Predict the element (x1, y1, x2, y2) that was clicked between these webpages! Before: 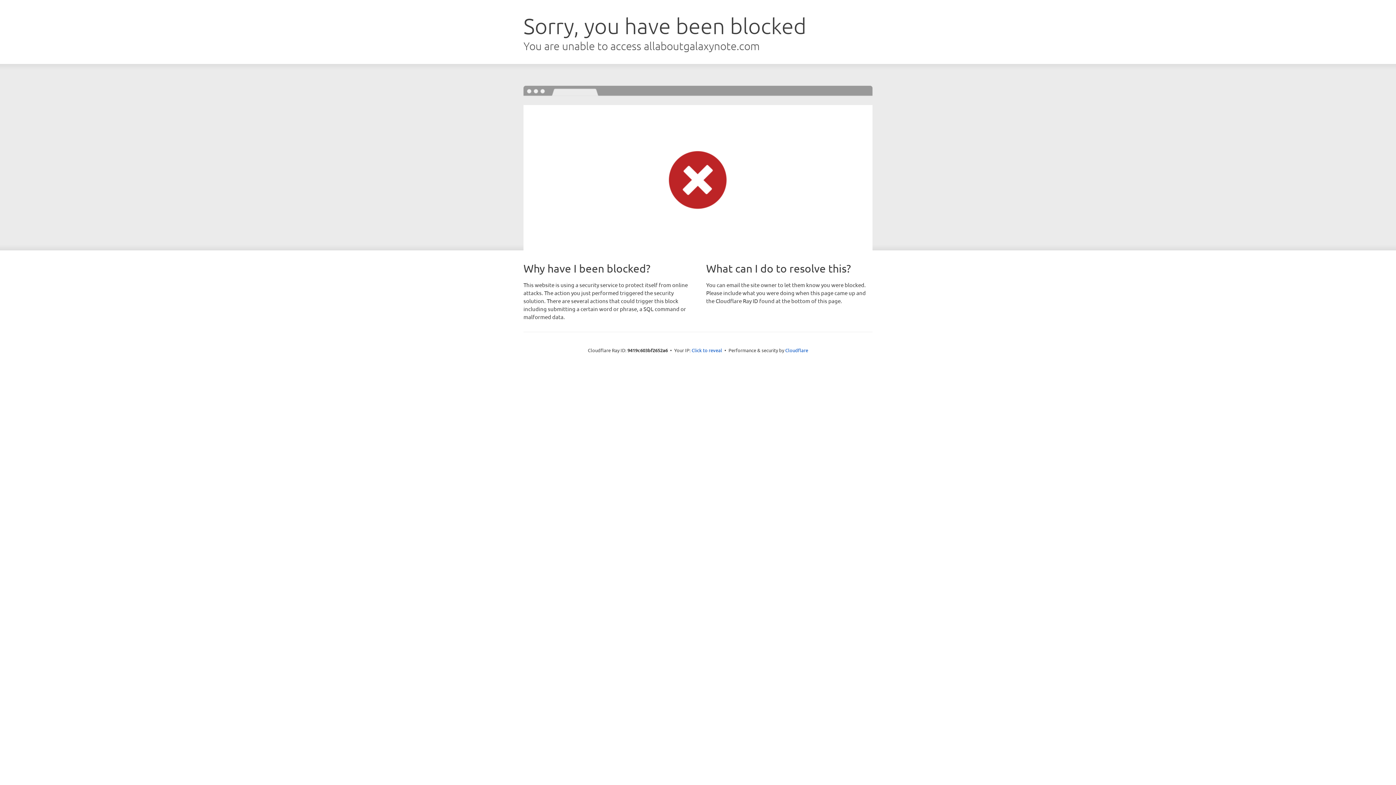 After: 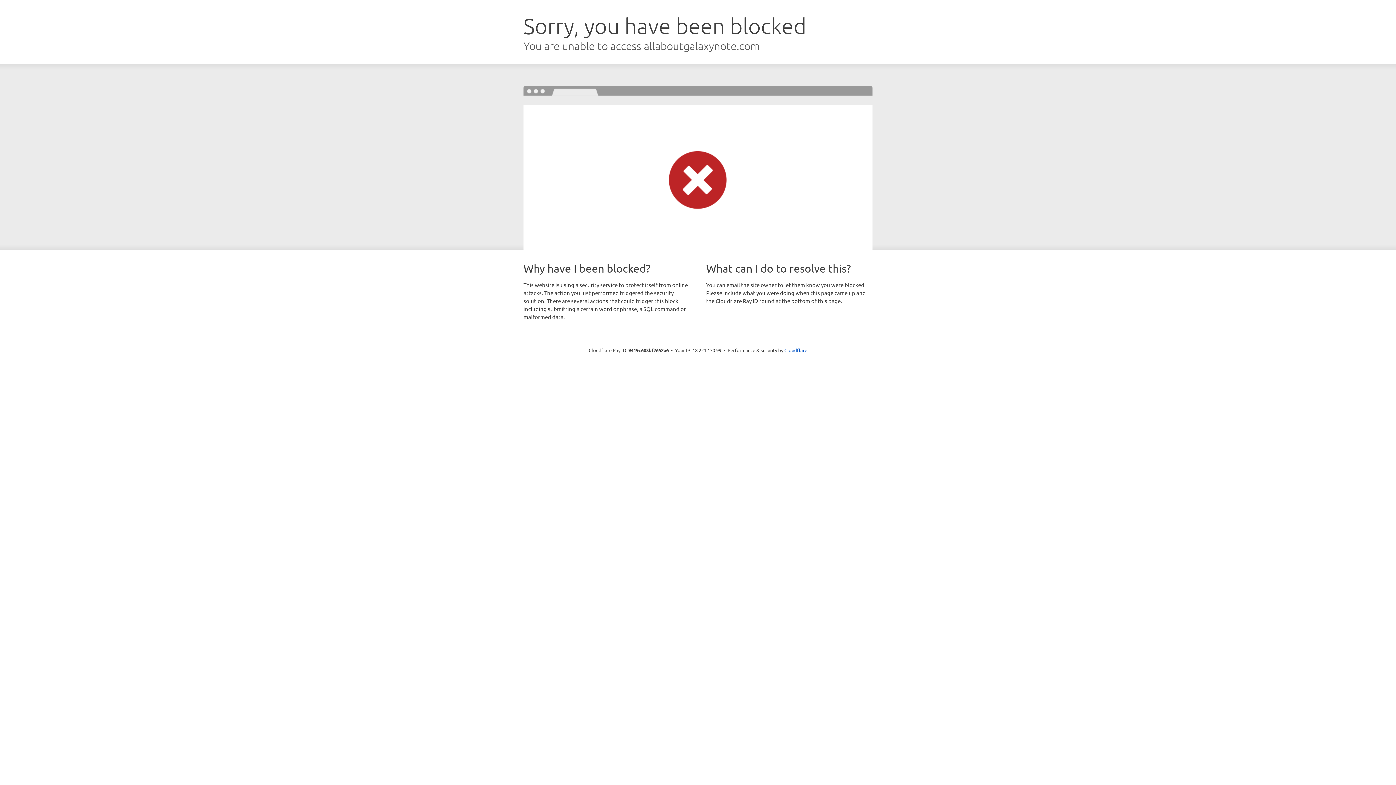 Action: bbox: (691, 346, 722, 353) label: Click to reveal